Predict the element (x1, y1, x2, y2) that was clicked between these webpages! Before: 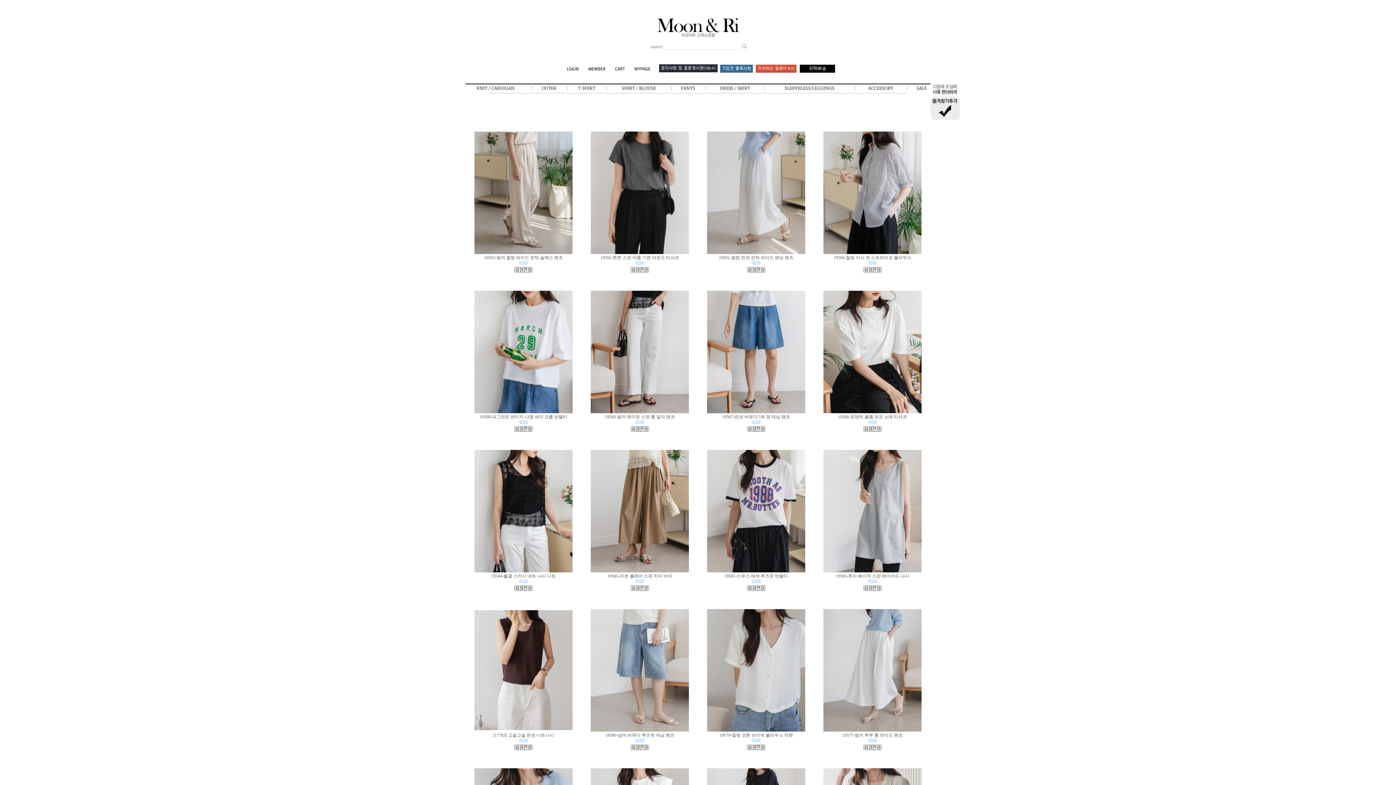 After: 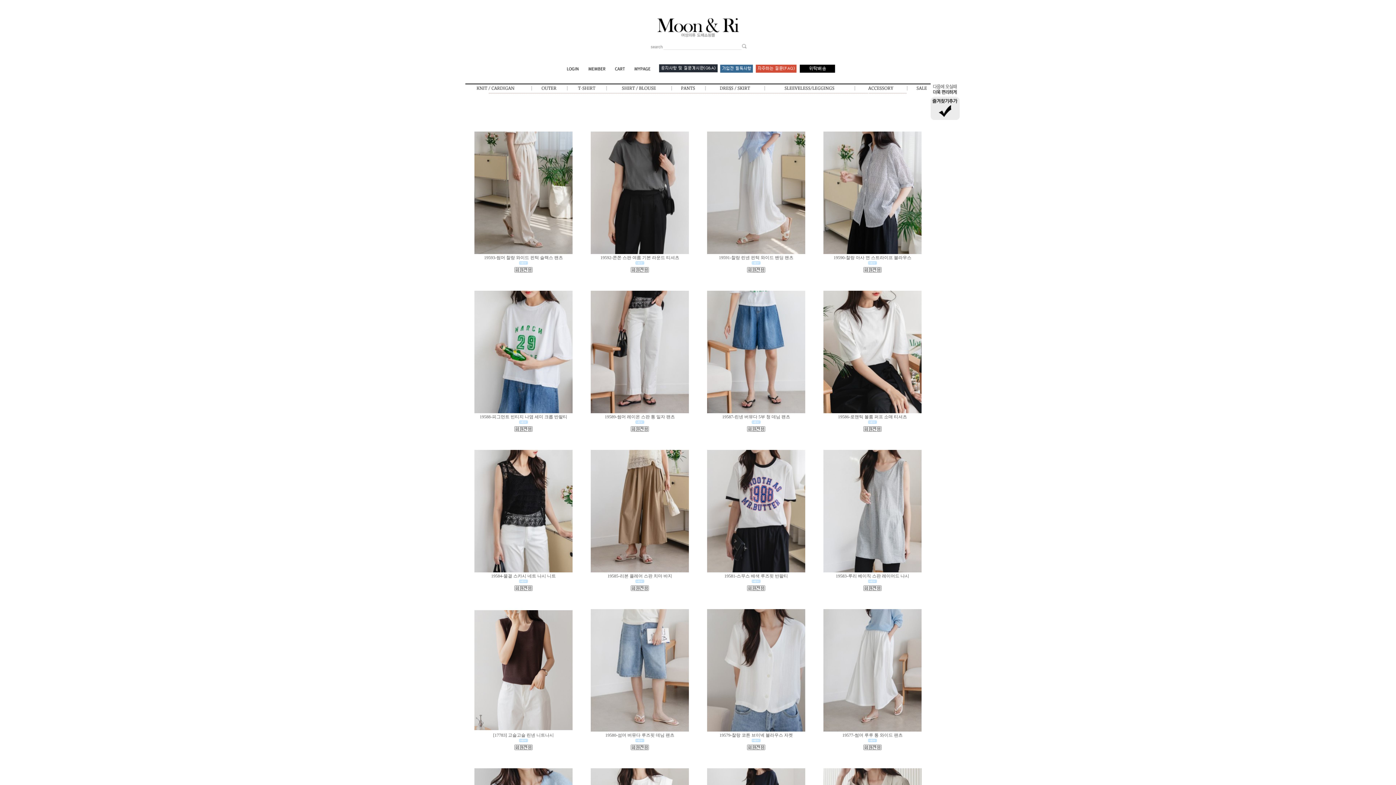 Action: bbox: (916, 86, 927, 91)